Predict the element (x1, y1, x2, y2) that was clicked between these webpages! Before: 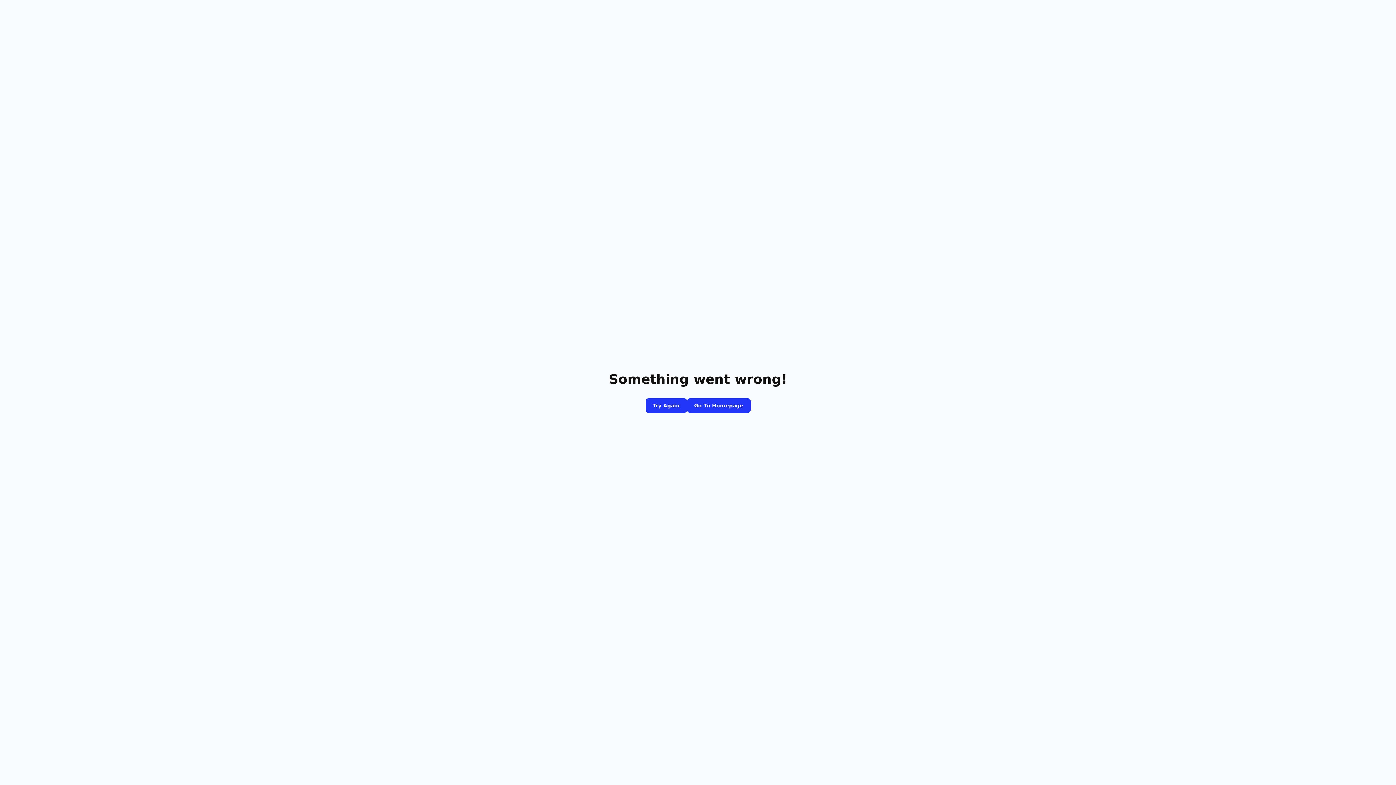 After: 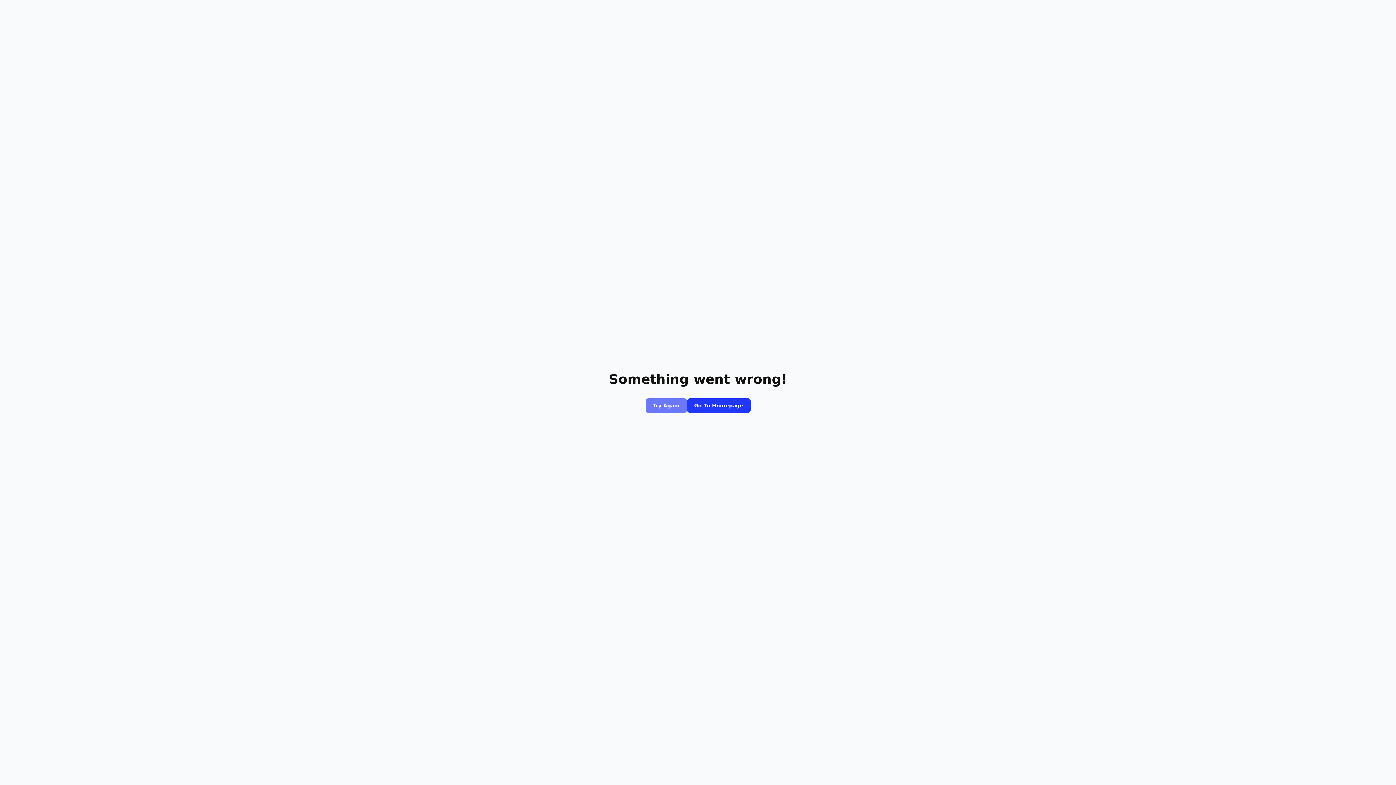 Action: label: Try Again bbox: (645, 398, 687, 413)